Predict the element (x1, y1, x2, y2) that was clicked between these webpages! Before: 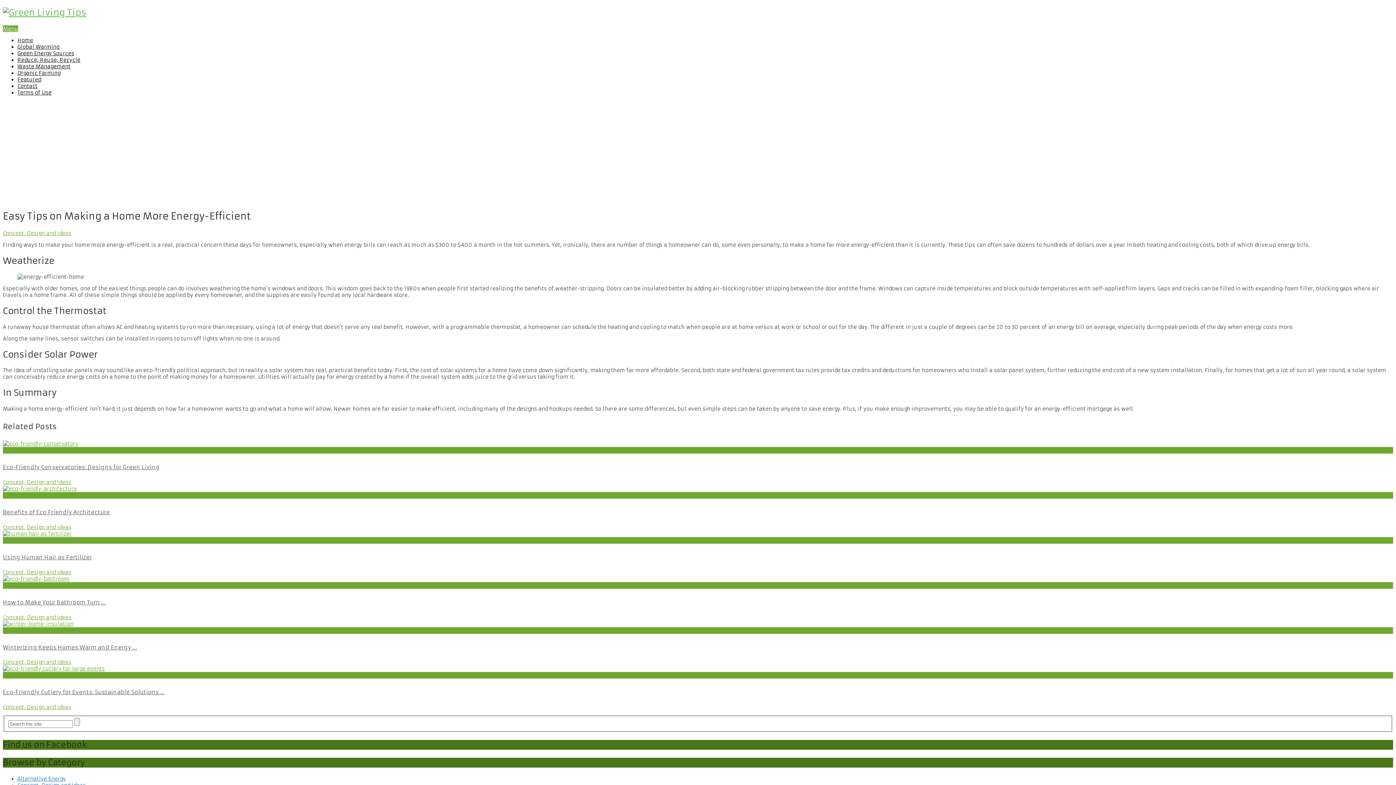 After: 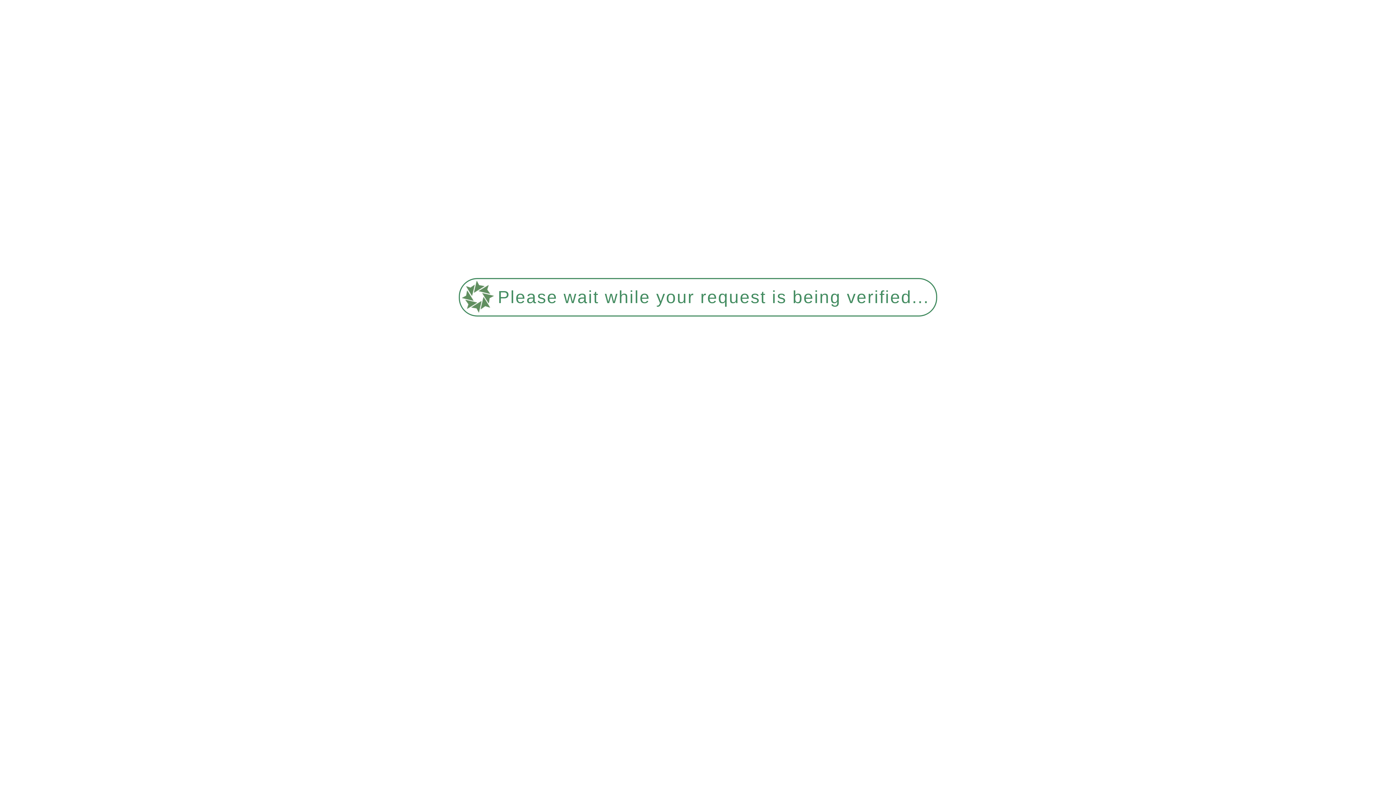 Action: bbox: (2, 530, 1393, 537)